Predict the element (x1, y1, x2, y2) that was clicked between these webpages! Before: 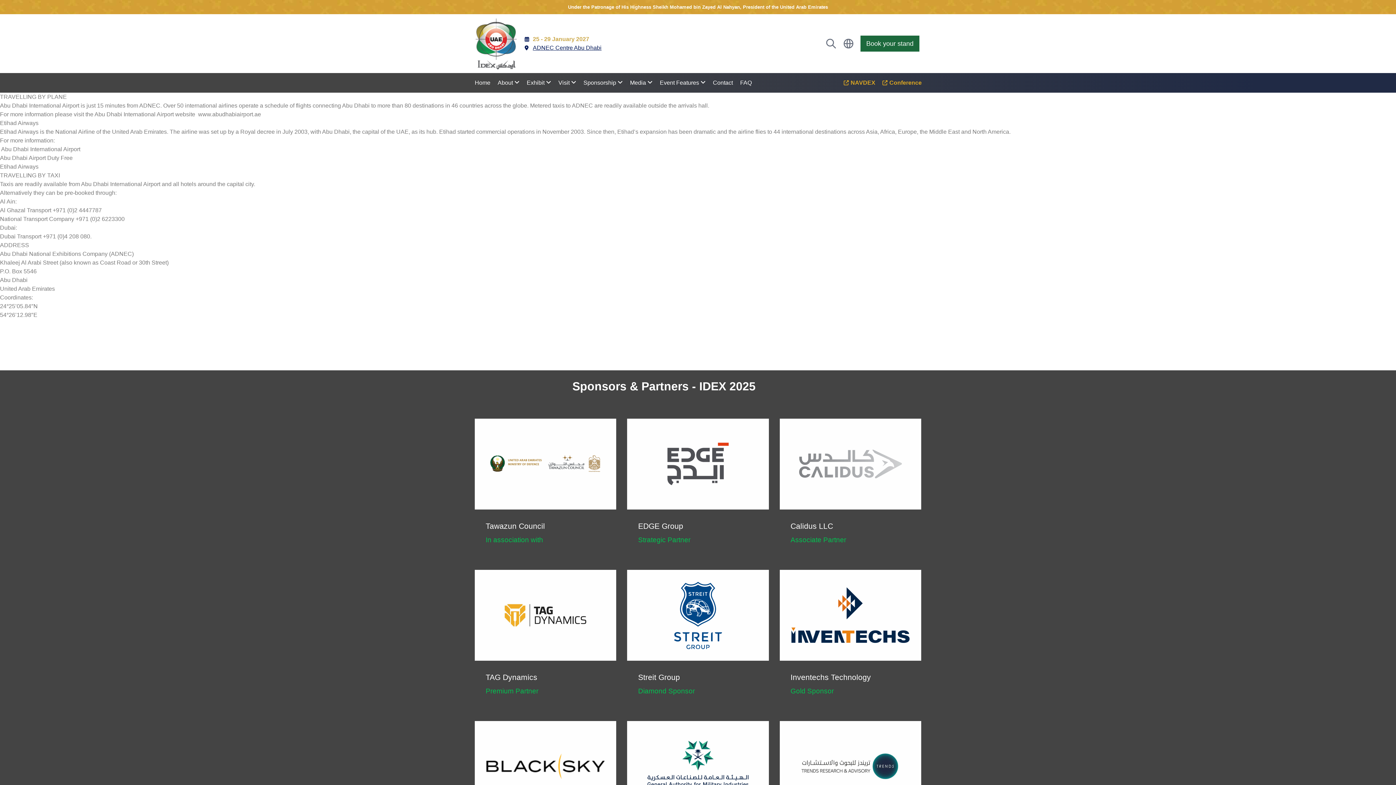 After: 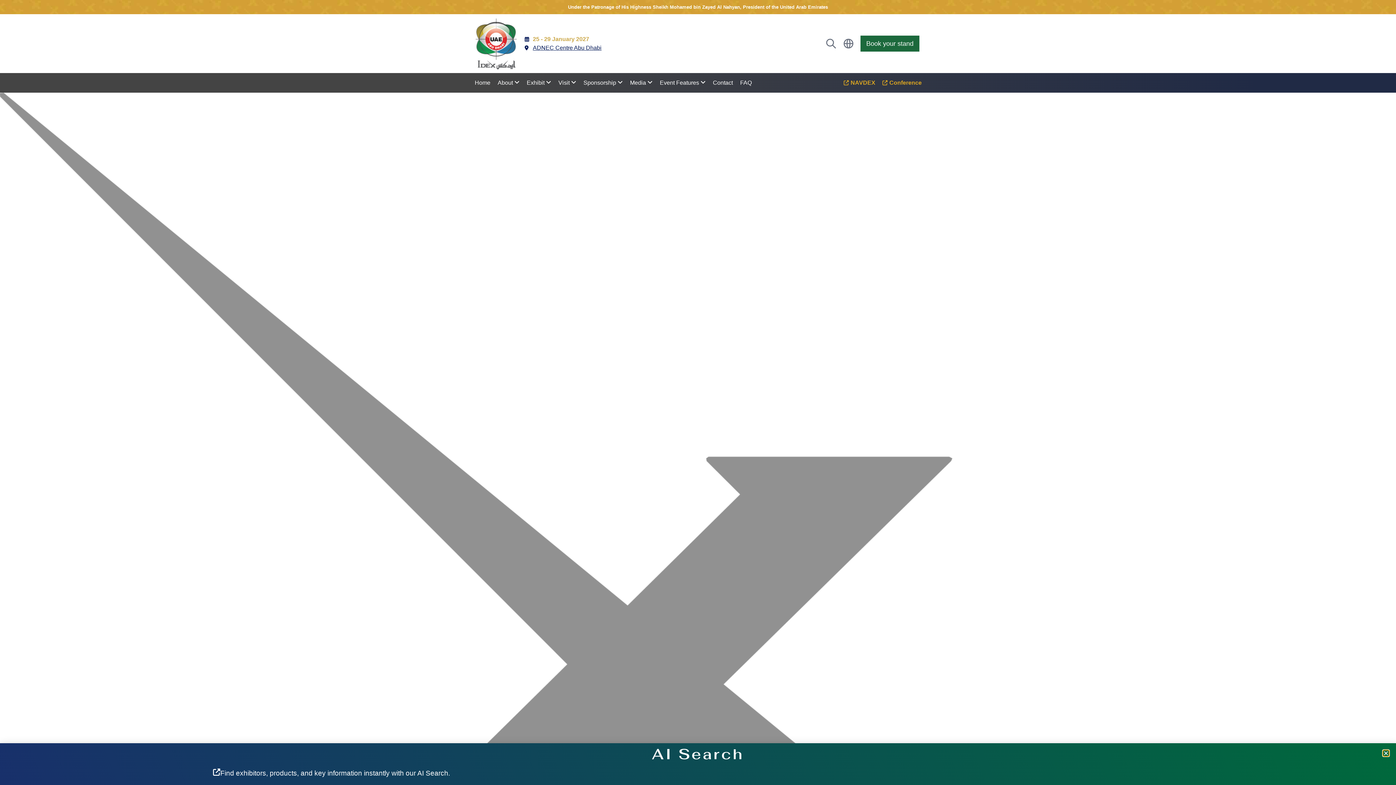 Action: bbox: (474, 17, 517, 69)